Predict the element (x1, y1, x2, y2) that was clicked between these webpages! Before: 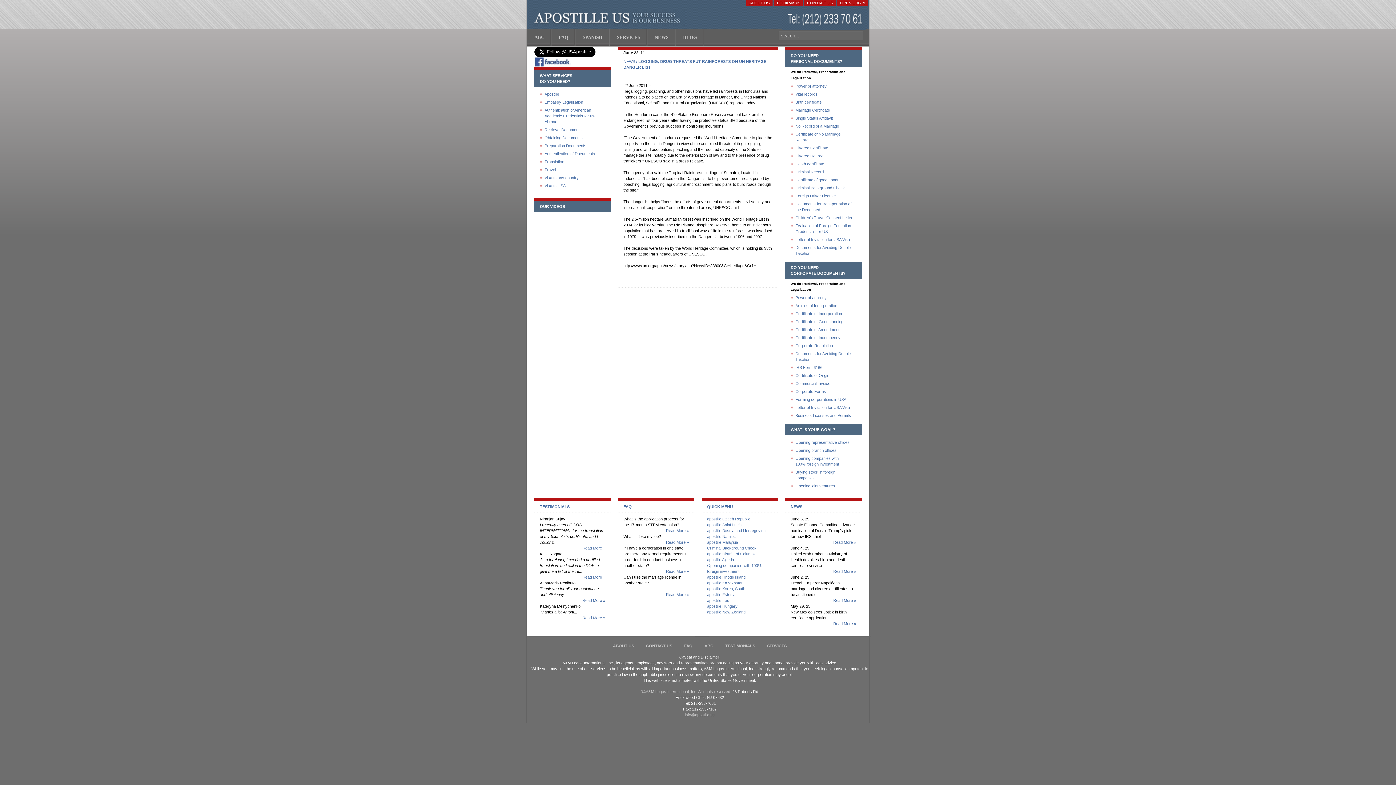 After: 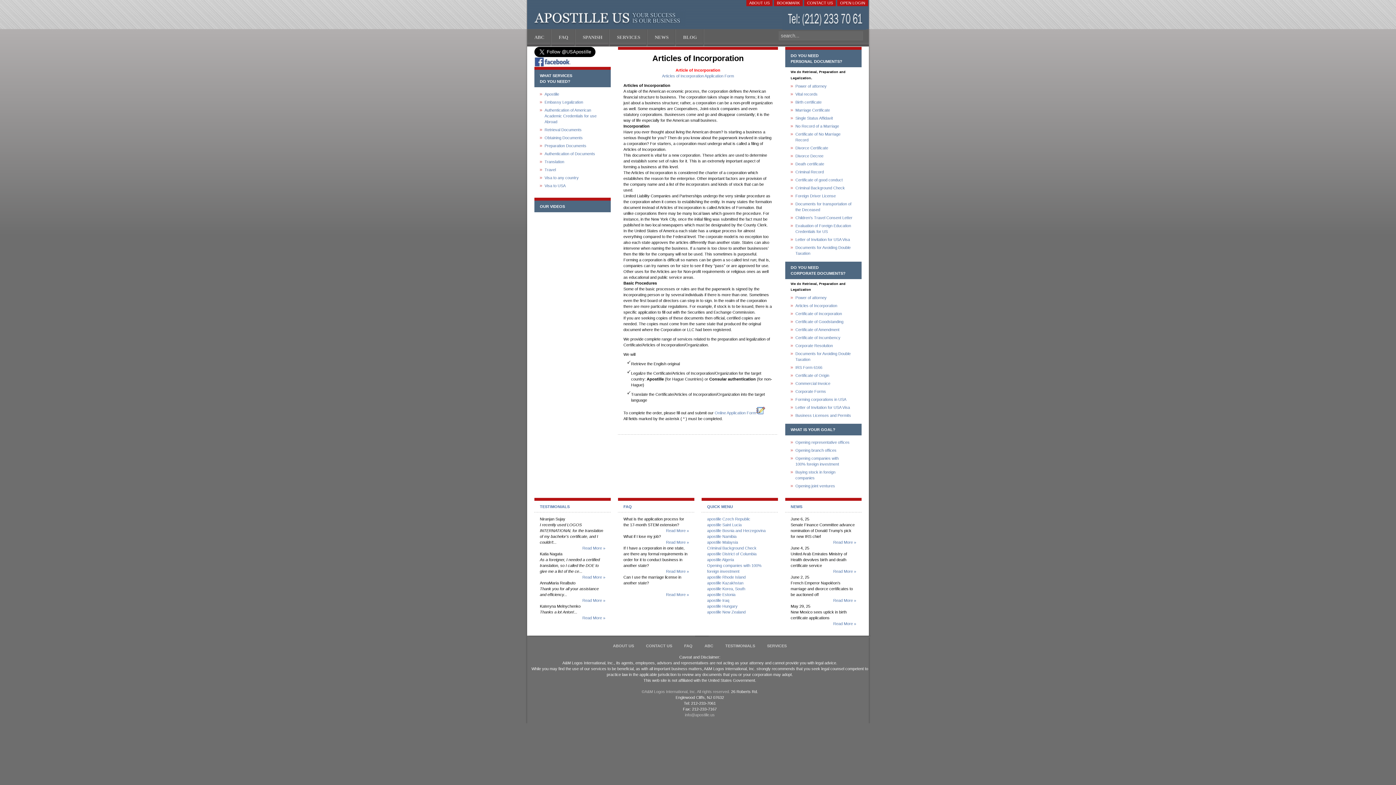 Action: bbox: (790, 300, 854, 308) label: Articles of Incorporation